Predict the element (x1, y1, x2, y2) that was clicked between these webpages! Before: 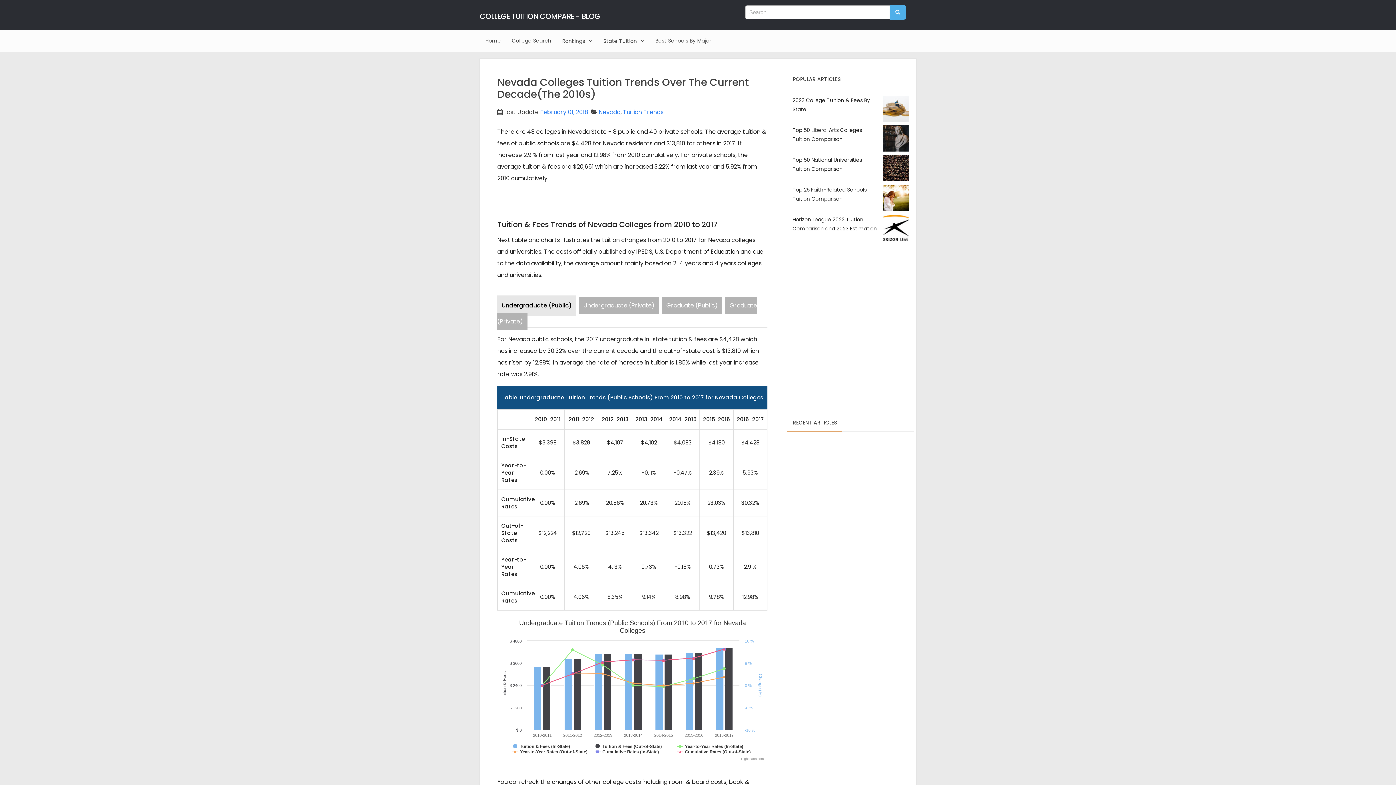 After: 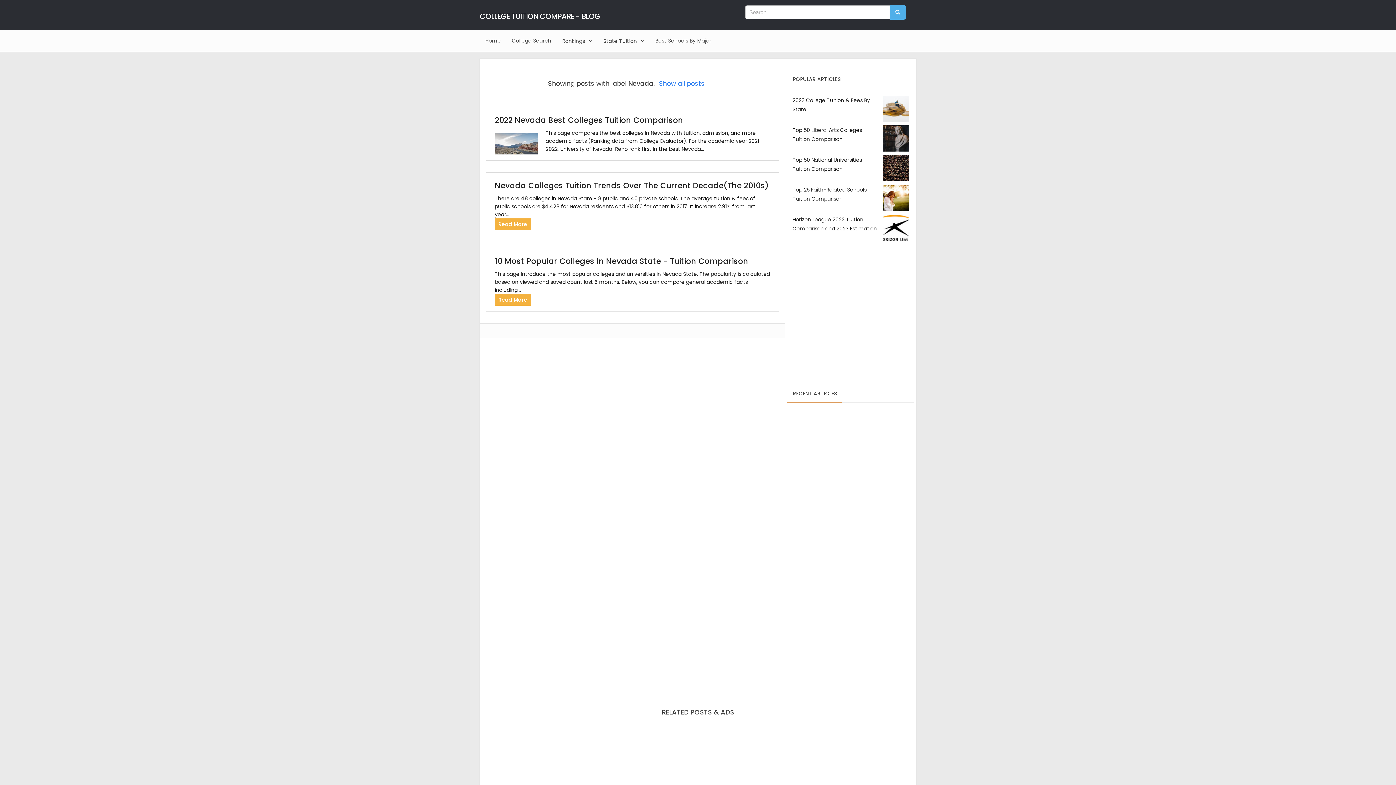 Action: label: Nevada bbox: (598, 108, 620, 116)